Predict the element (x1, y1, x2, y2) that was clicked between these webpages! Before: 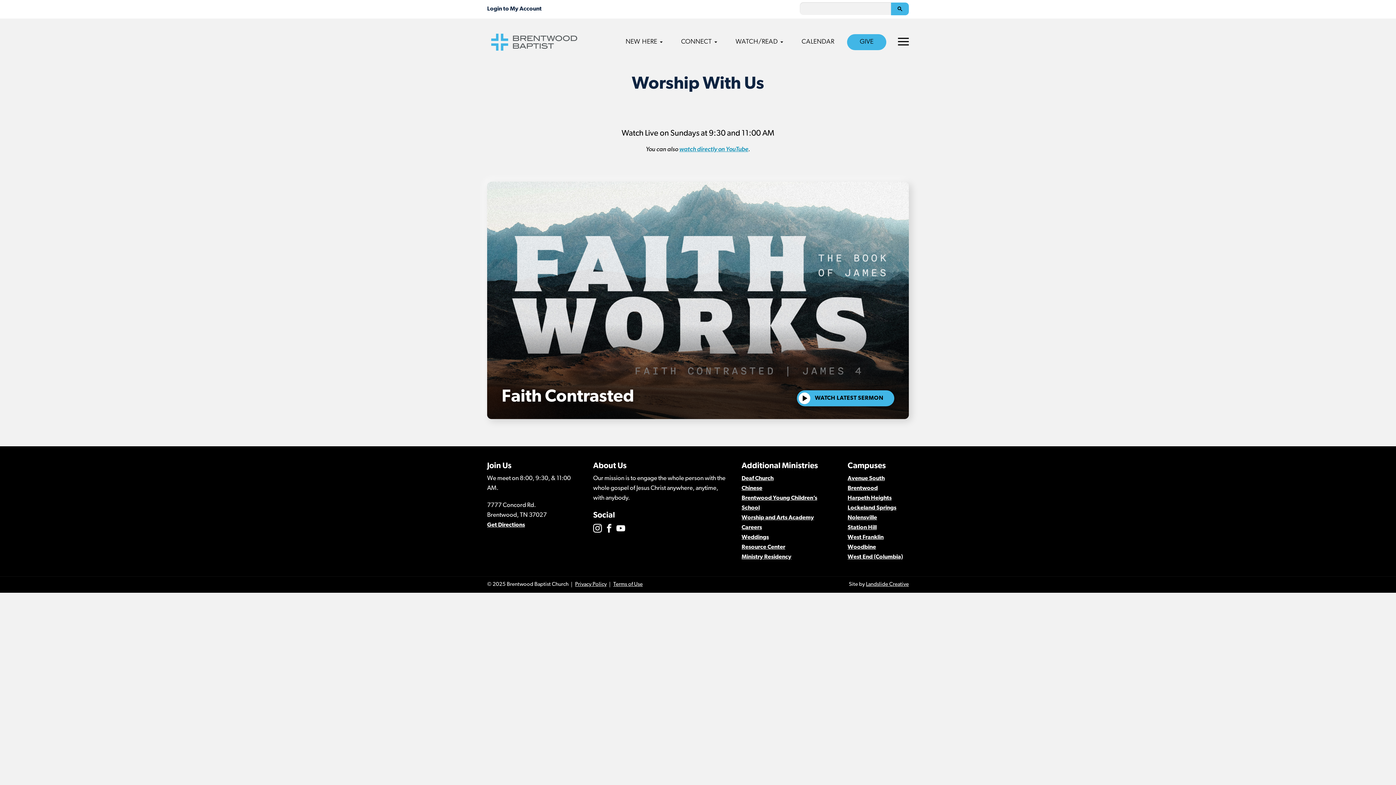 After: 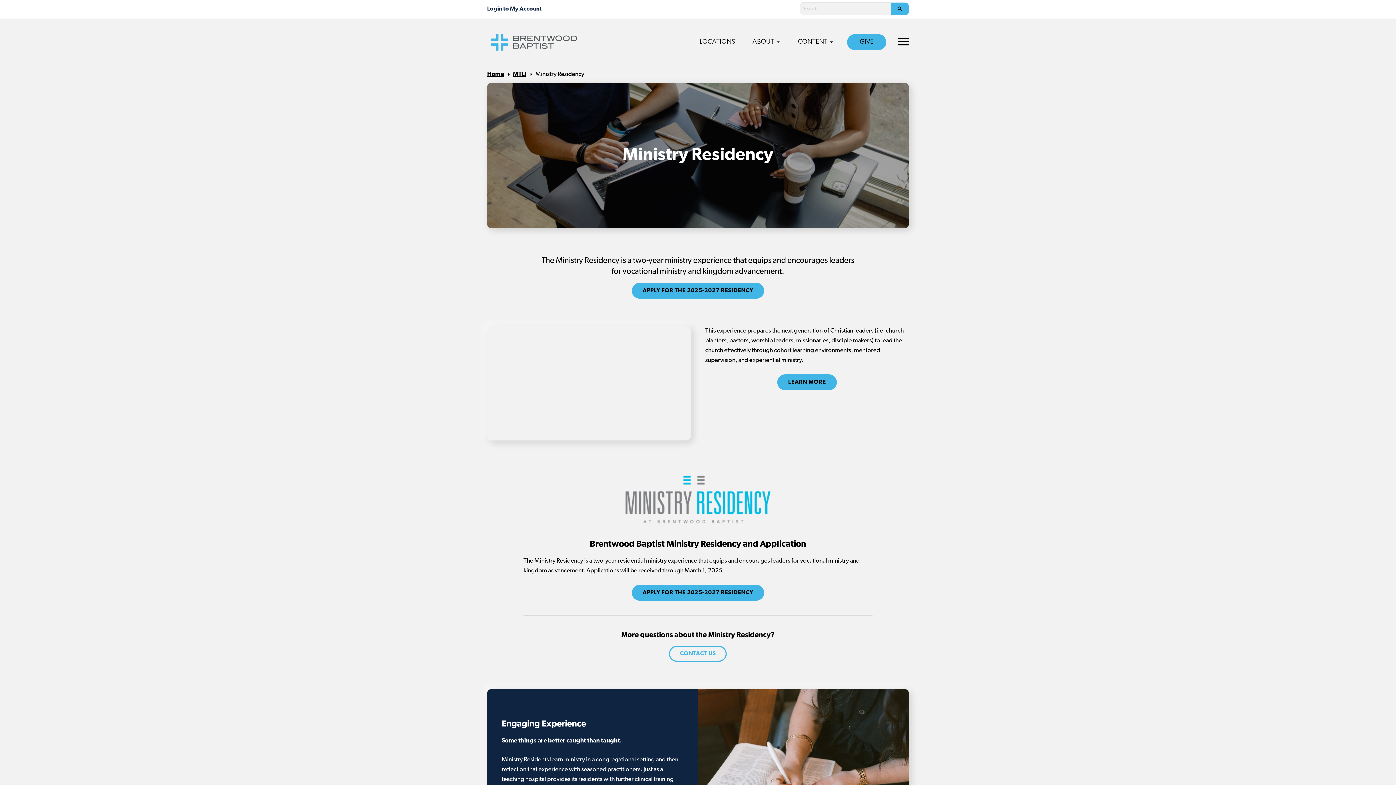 Action: bbox: (741, 554, 791, 560) label: Ministry Residency